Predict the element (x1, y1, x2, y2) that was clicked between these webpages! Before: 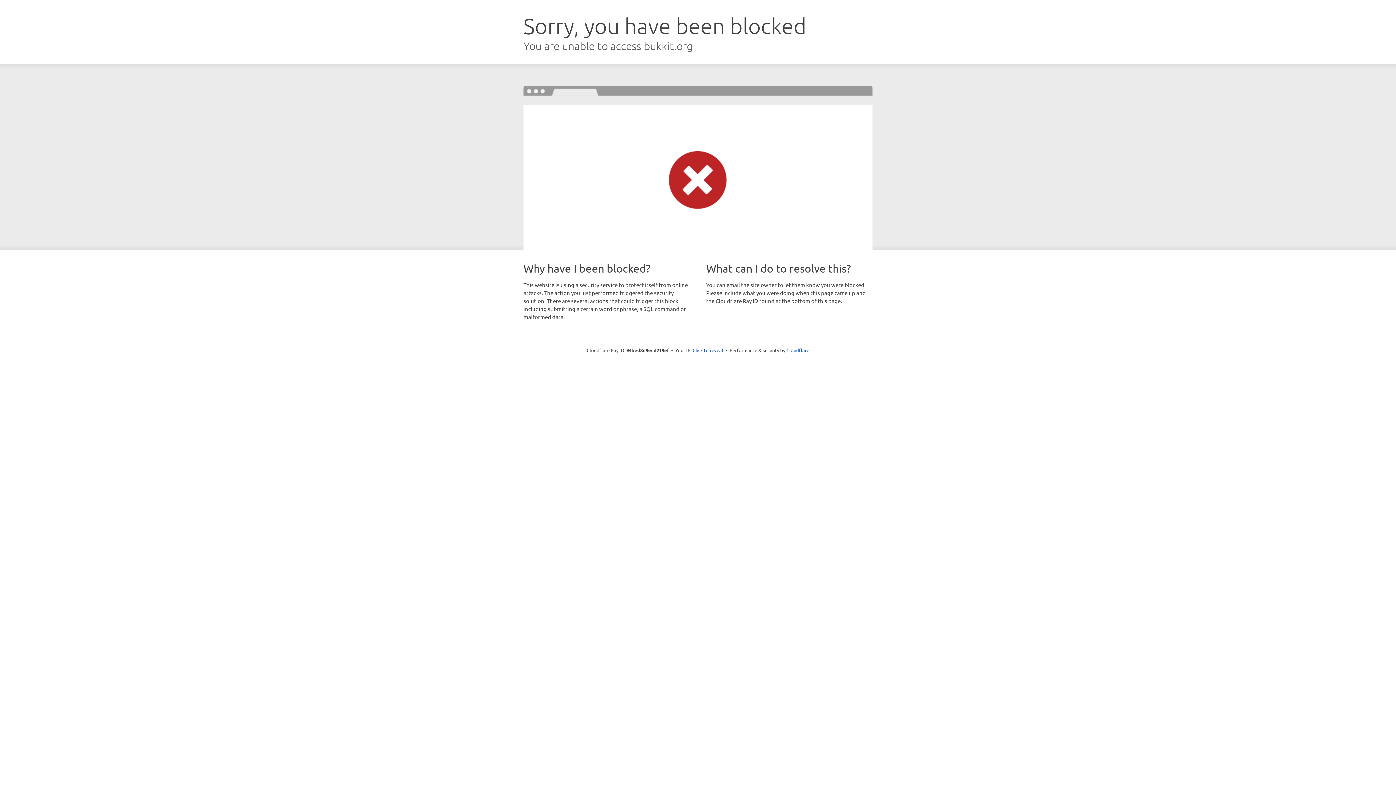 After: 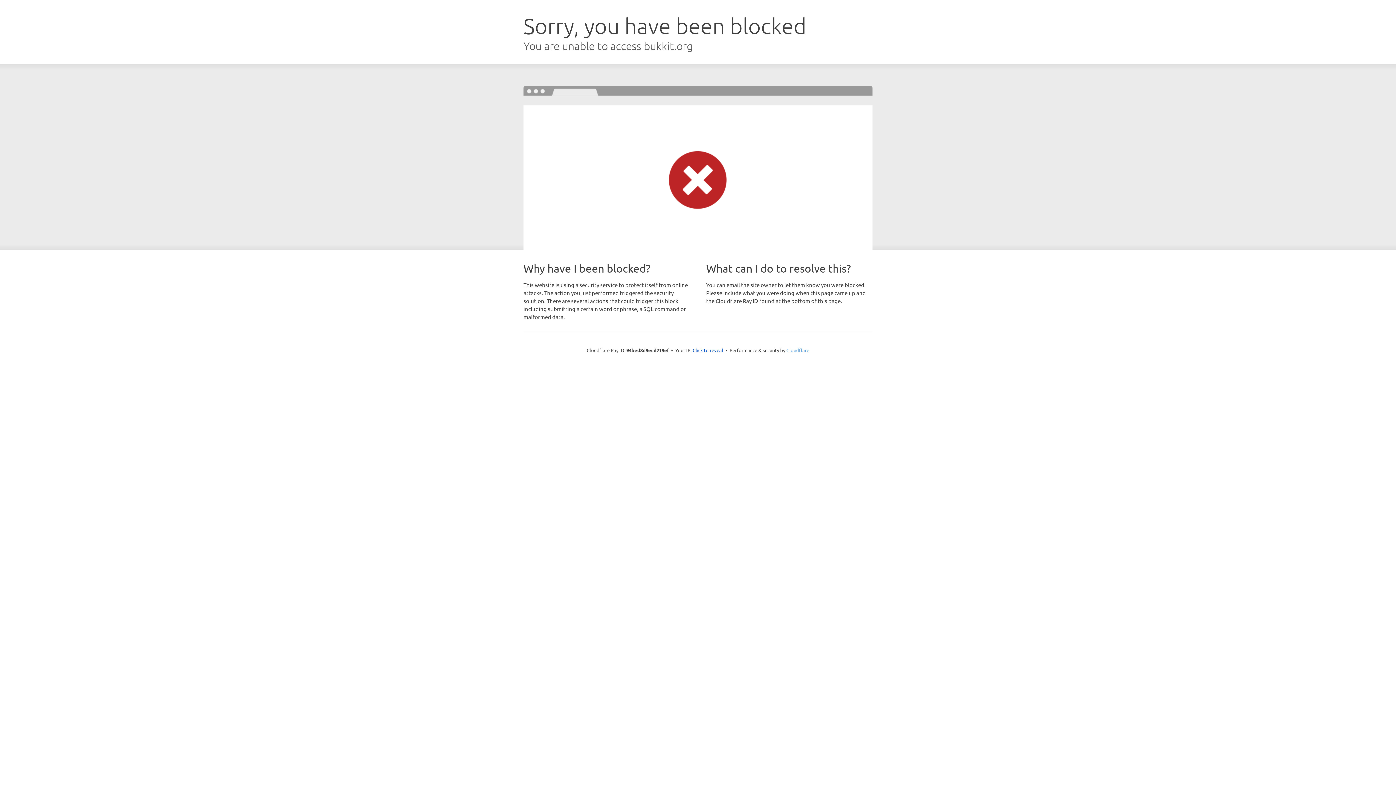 Action: label: Cloudflare bbox: (786, 347, 809, 353)